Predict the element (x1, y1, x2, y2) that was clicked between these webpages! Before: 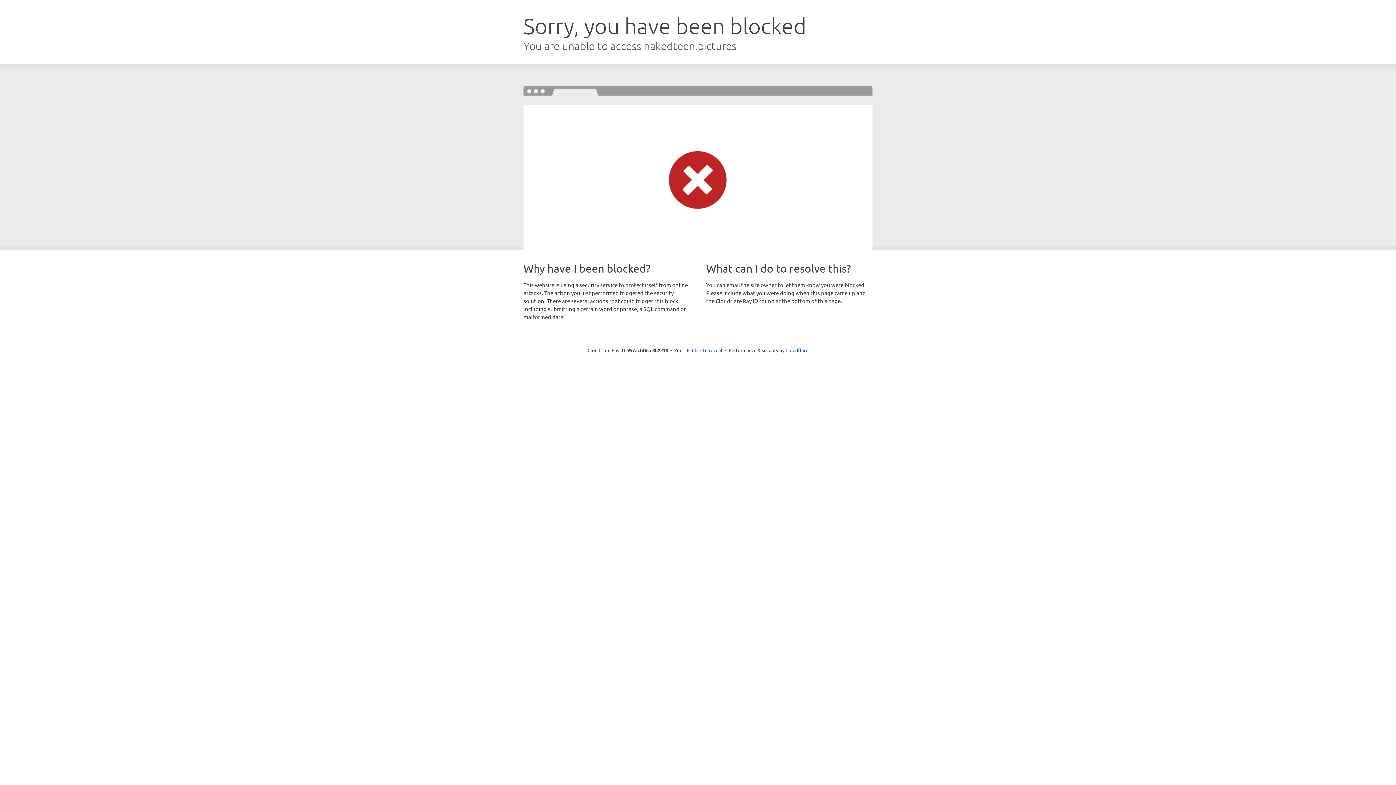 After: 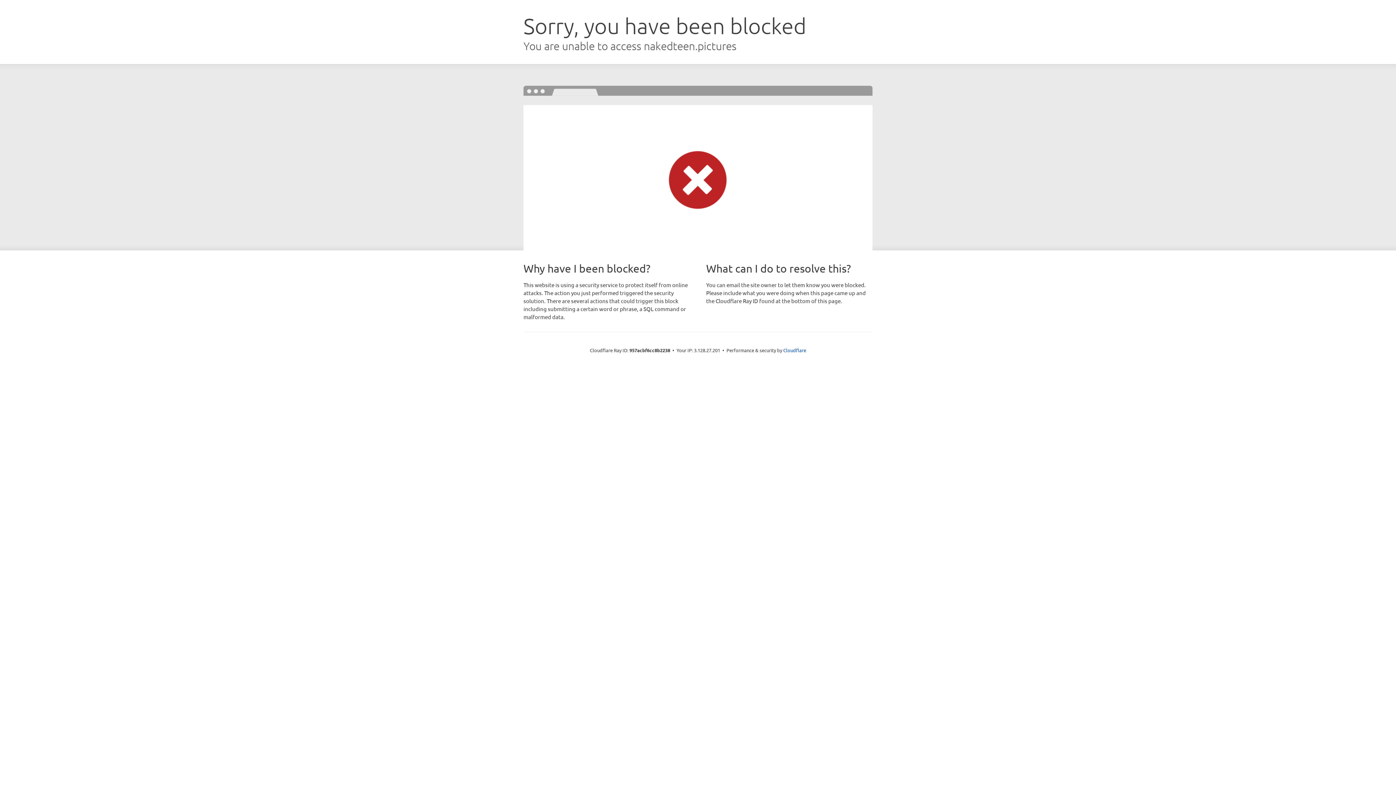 Action: bbox: (692, 346, 722, 353) label: Click to reveal